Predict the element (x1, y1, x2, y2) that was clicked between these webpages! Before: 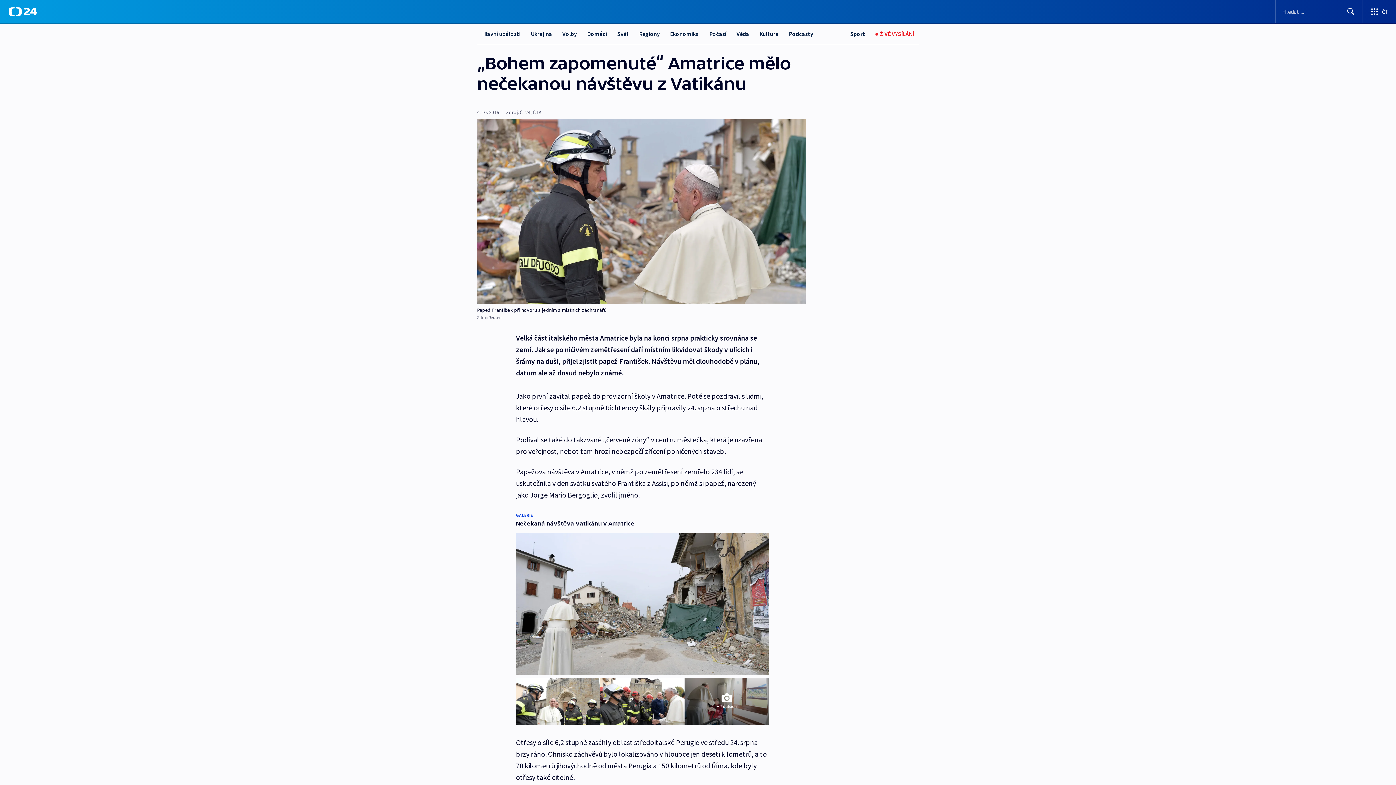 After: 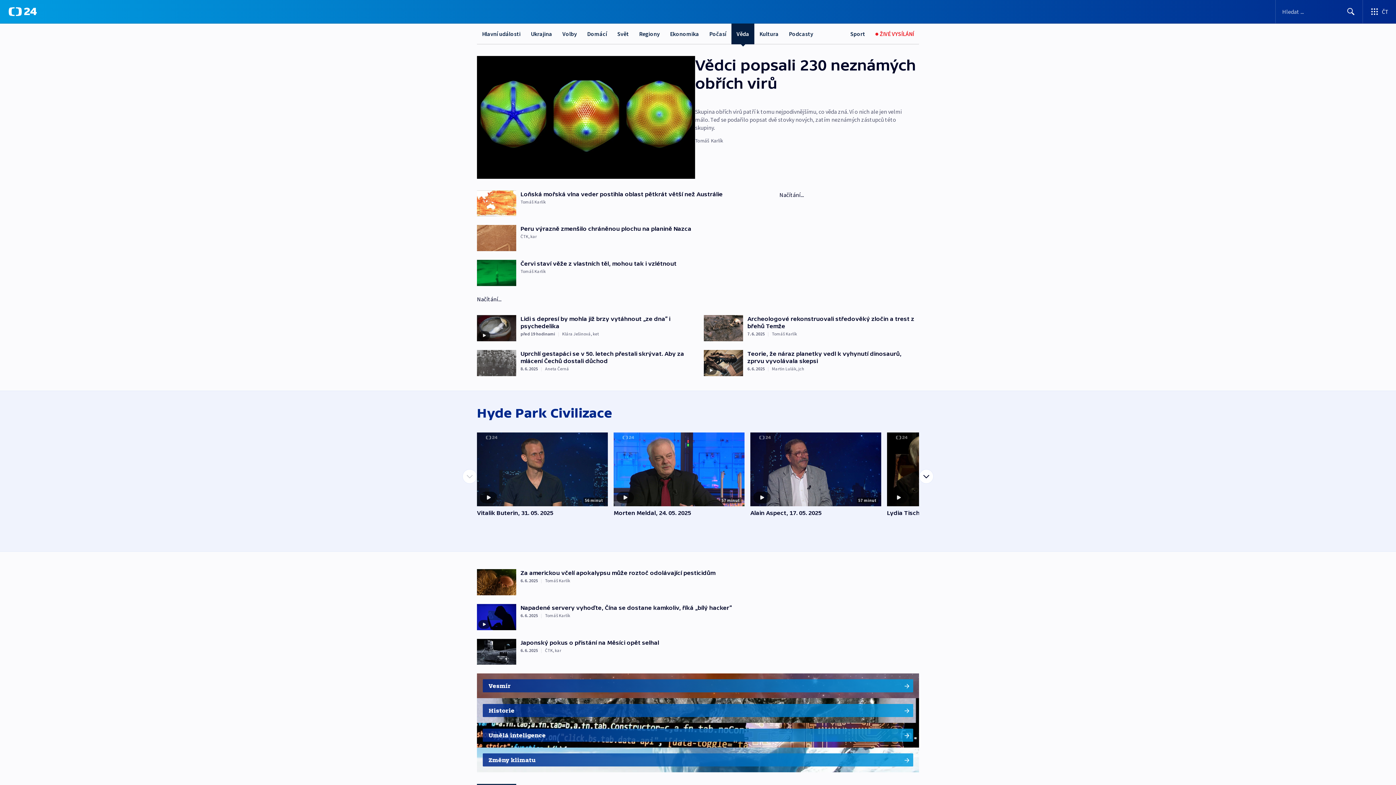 Action: label: Věda bbox: (731, 23, 754, 44)